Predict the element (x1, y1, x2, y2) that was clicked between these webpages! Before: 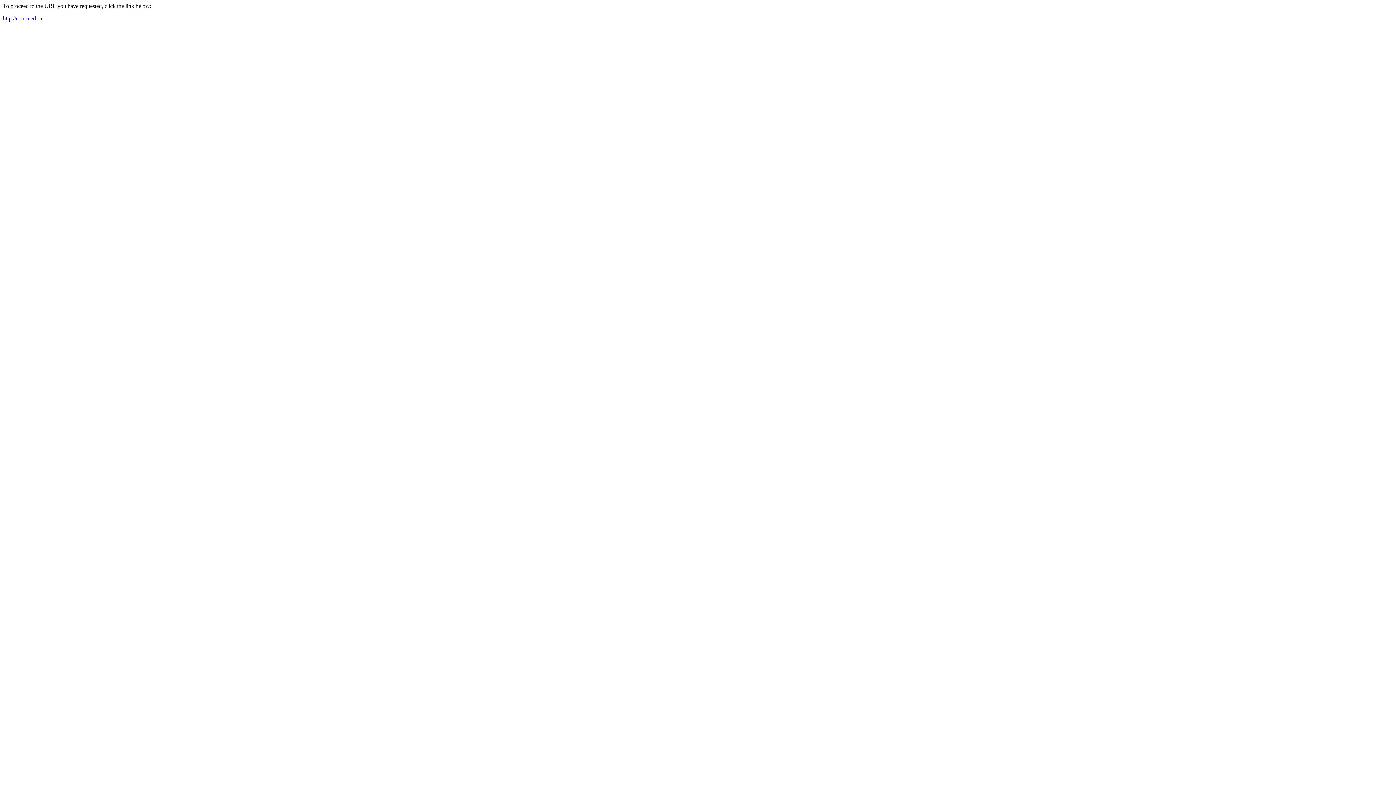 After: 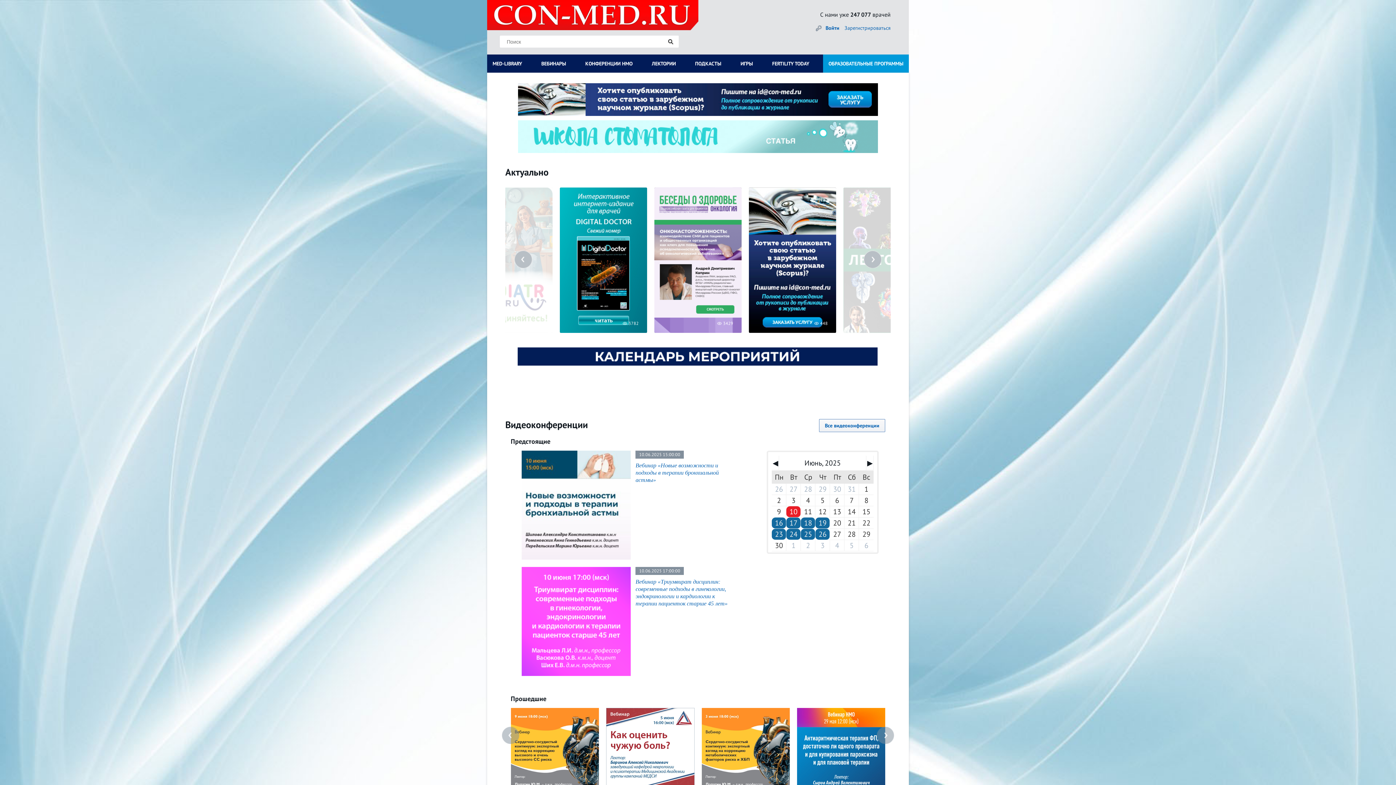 Action: bbox: (2, 15, 42, 21) label: http://con-med.ru